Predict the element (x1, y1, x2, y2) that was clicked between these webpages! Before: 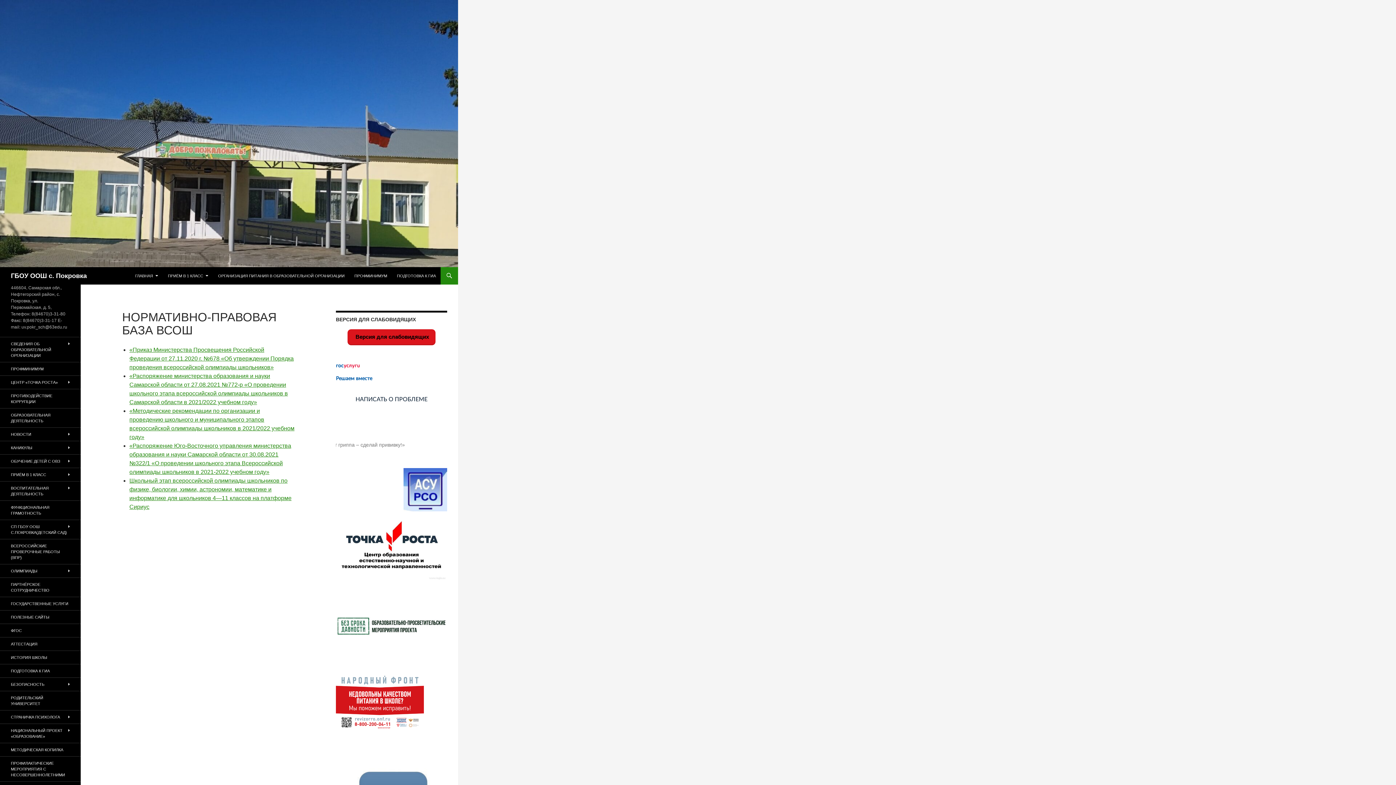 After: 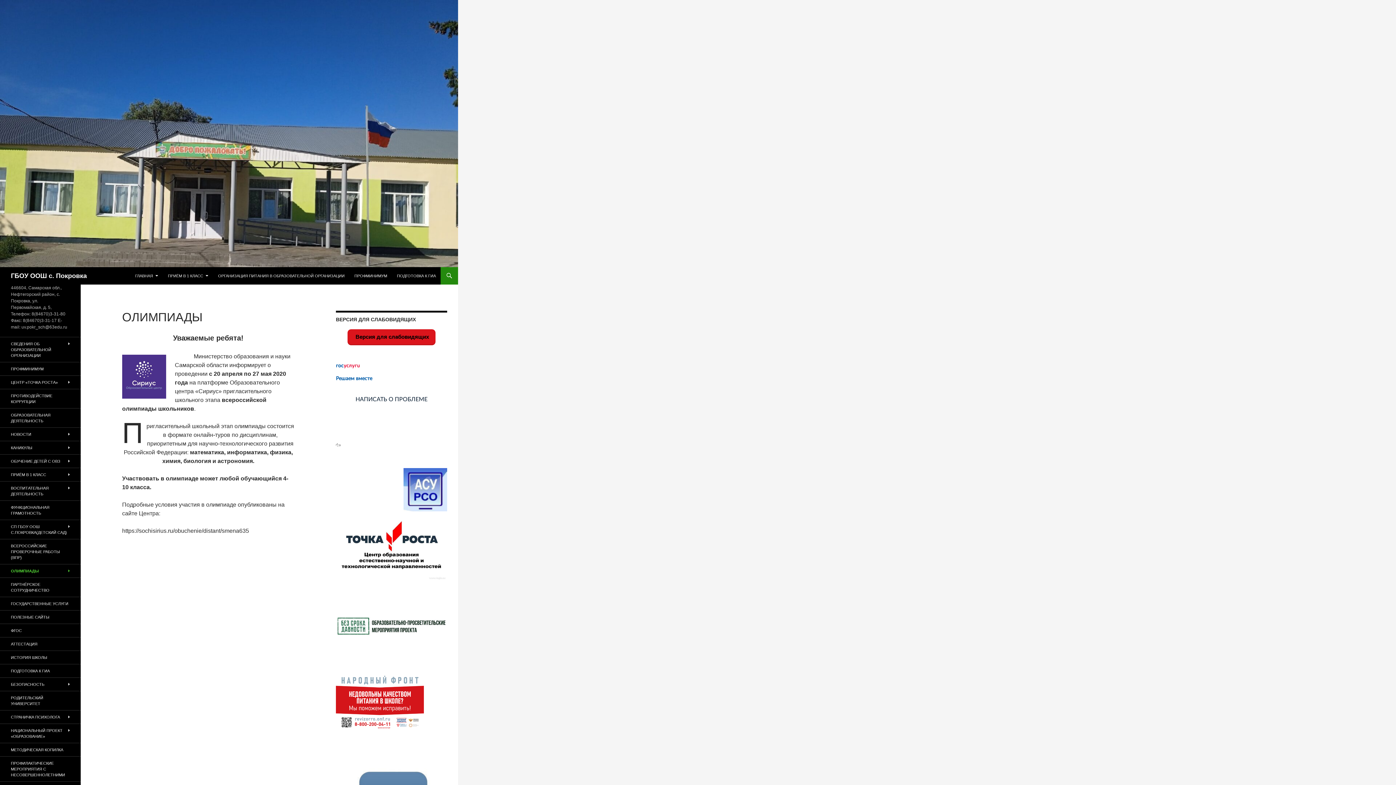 Action: bbox: (0, 564, 80, 577) label: ОЛИМПИАДЫ